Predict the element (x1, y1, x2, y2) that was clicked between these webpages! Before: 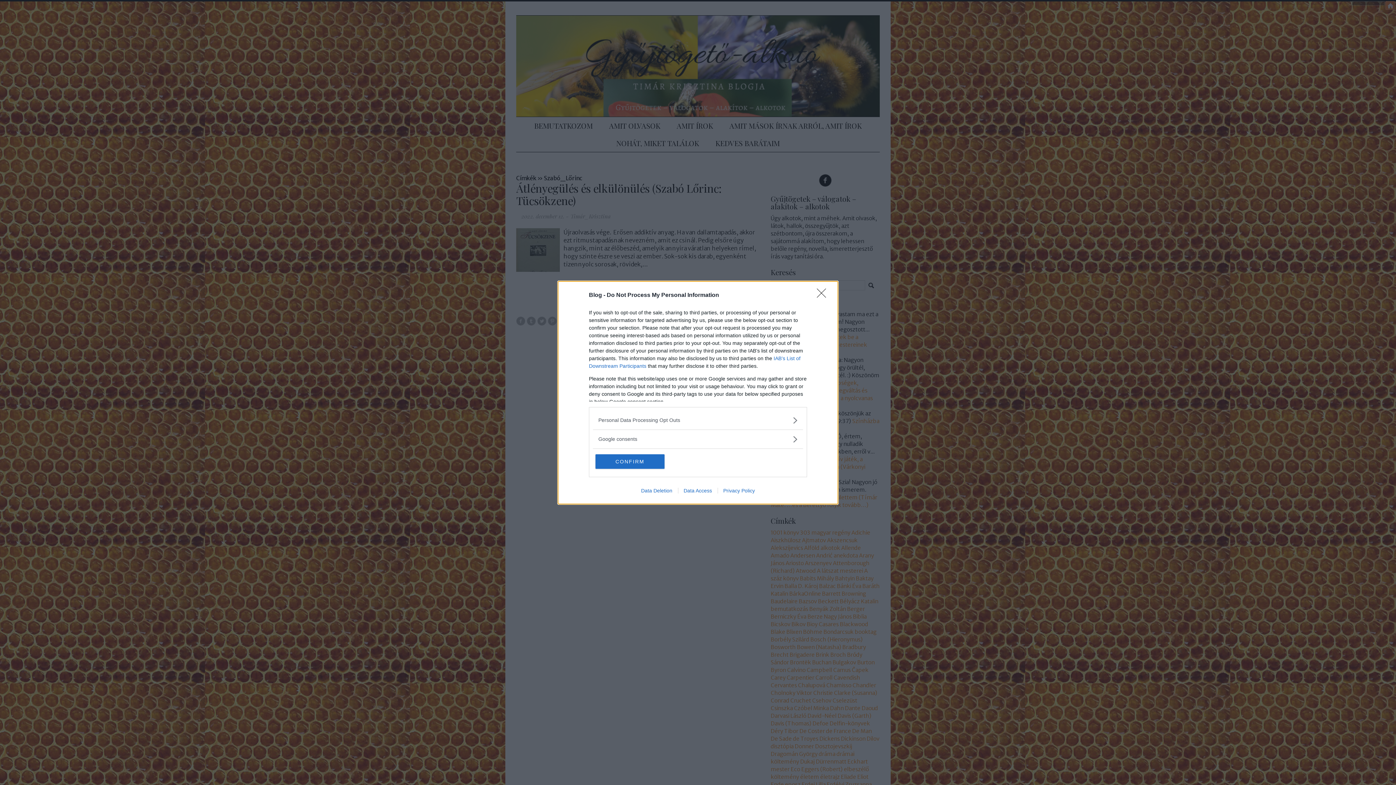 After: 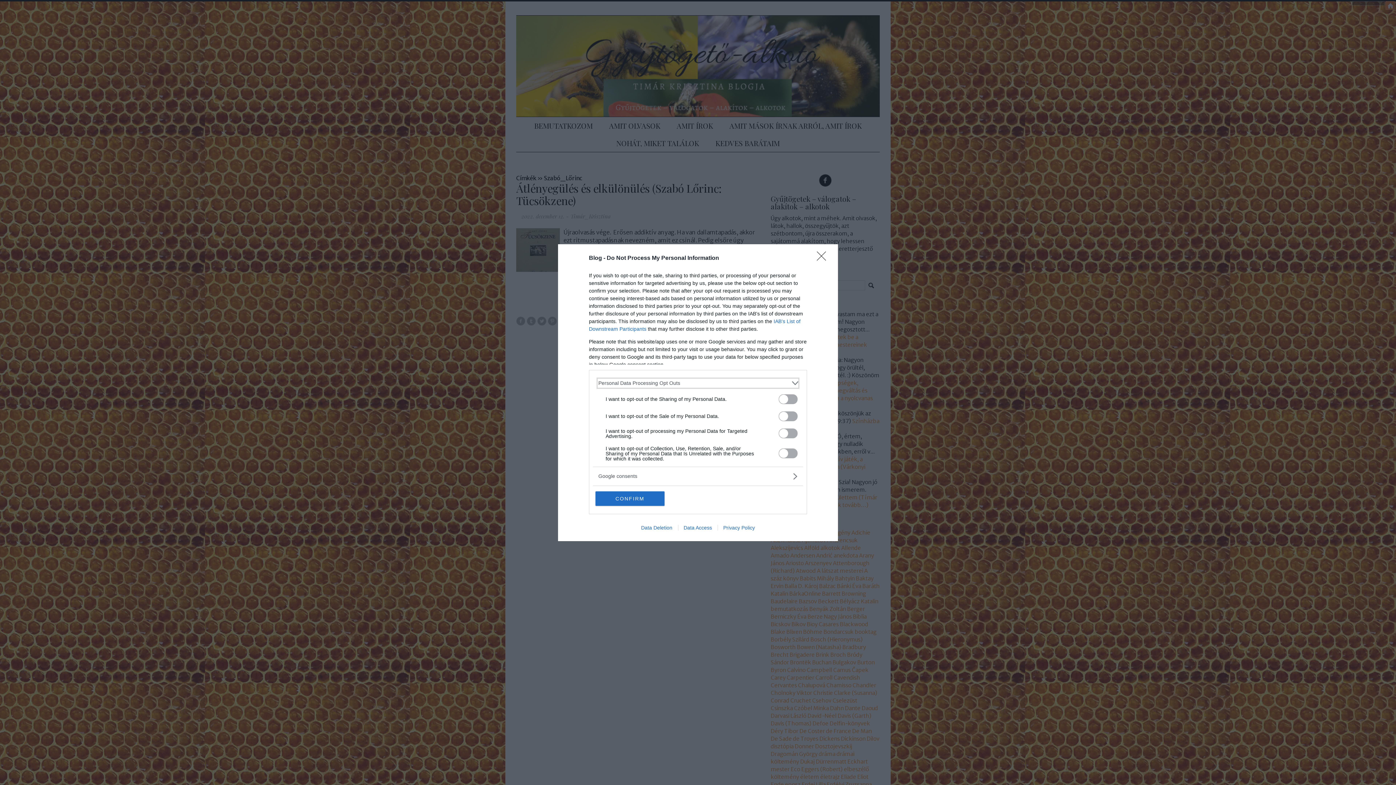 Action: bbox: (598, 416, 797, 424) label: Opt-Outs